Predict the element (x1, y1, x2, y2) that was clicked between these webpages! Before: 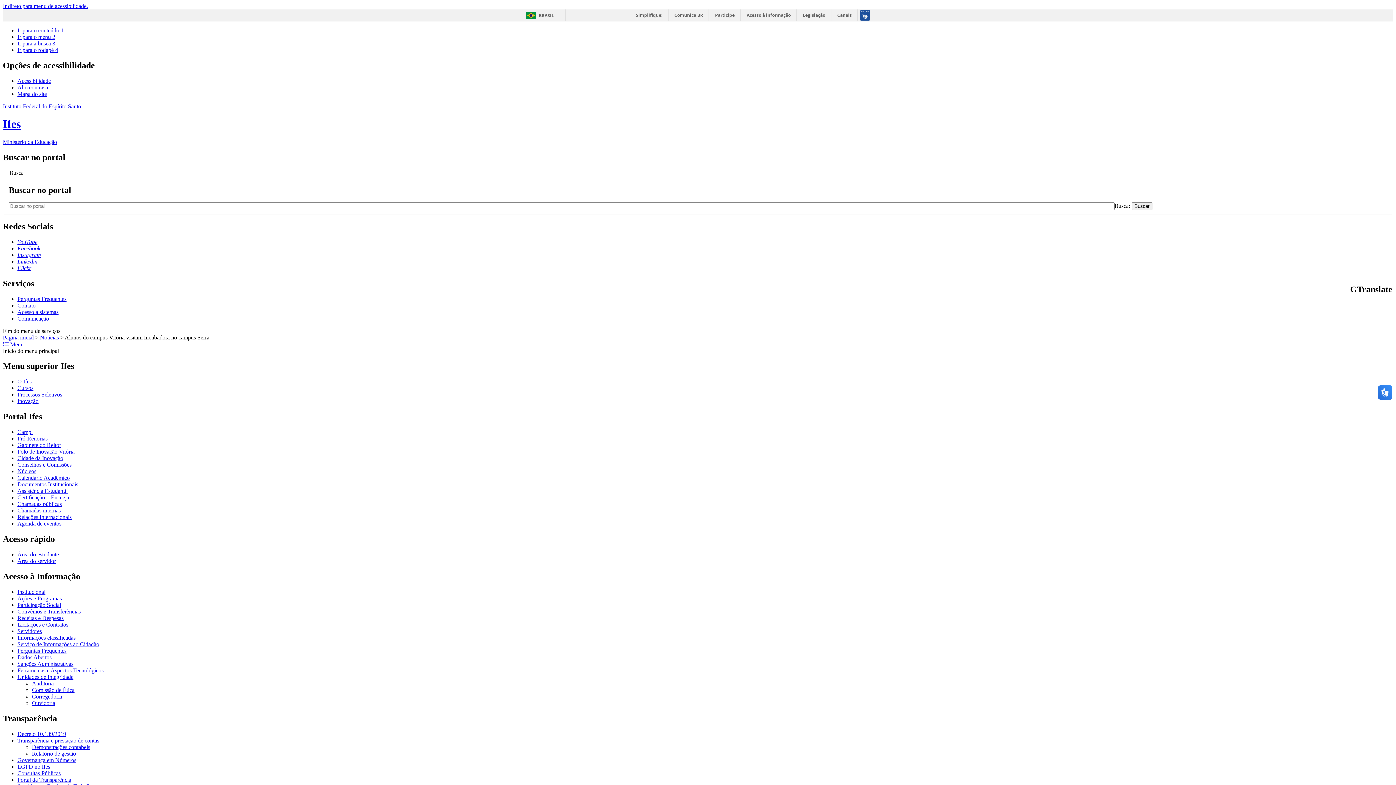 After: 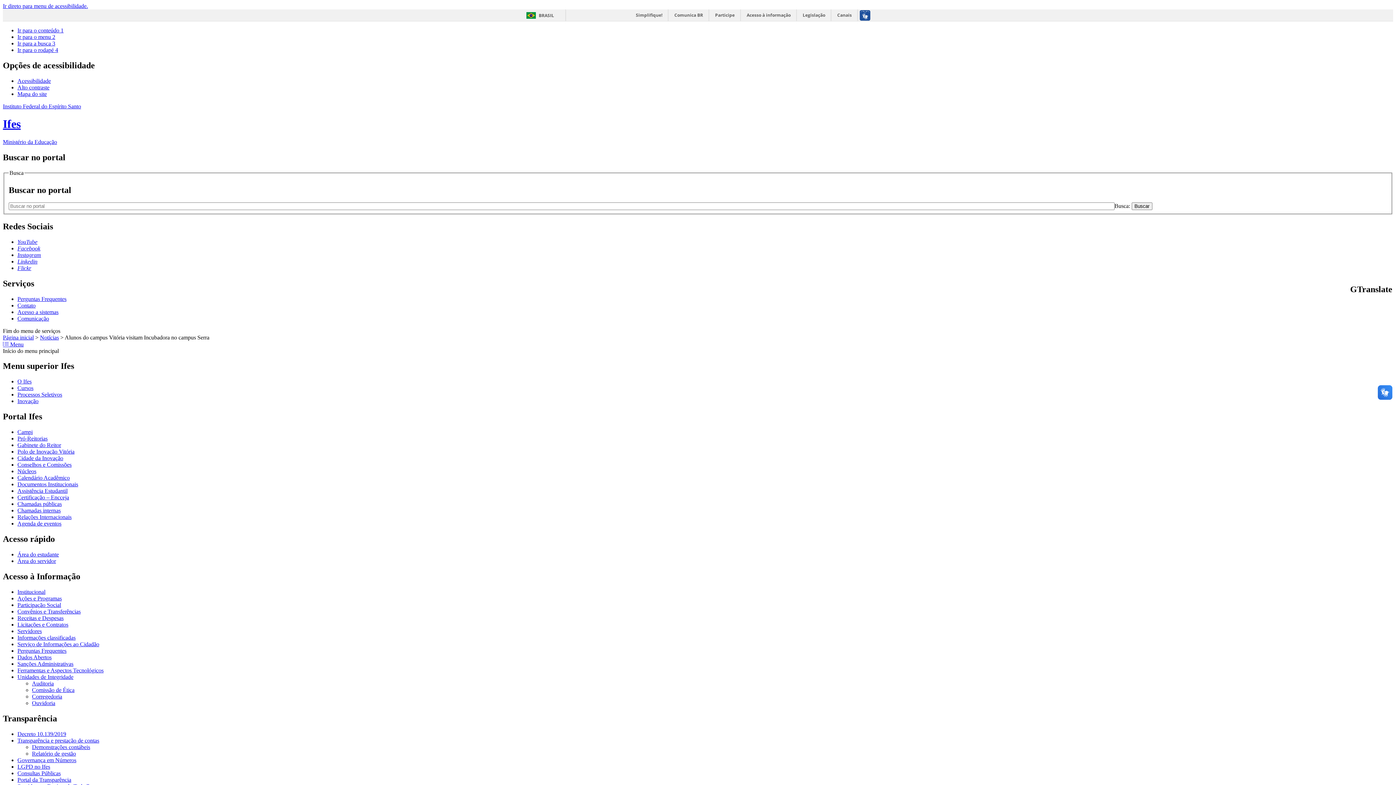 Action: label: YouTube bbox: (17, 238, 37, 244)